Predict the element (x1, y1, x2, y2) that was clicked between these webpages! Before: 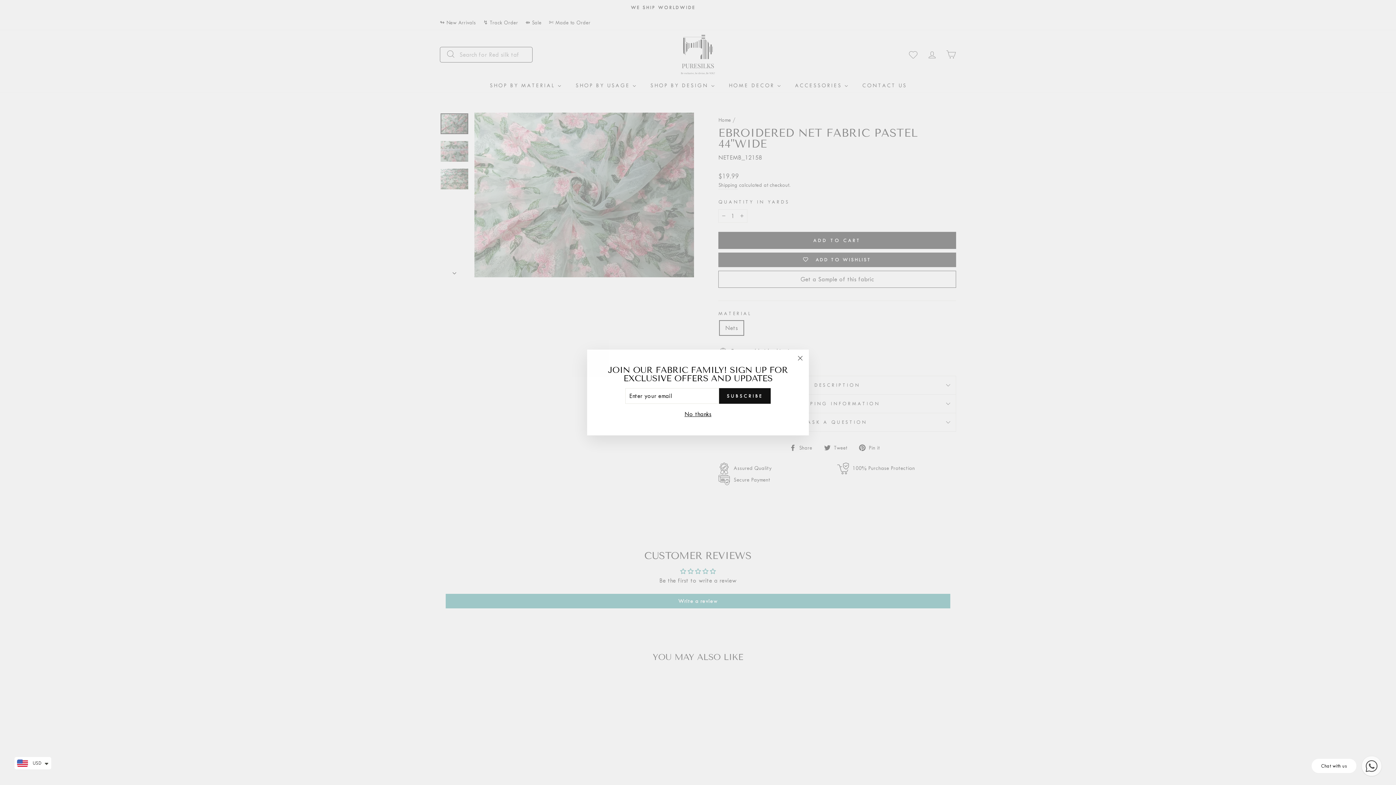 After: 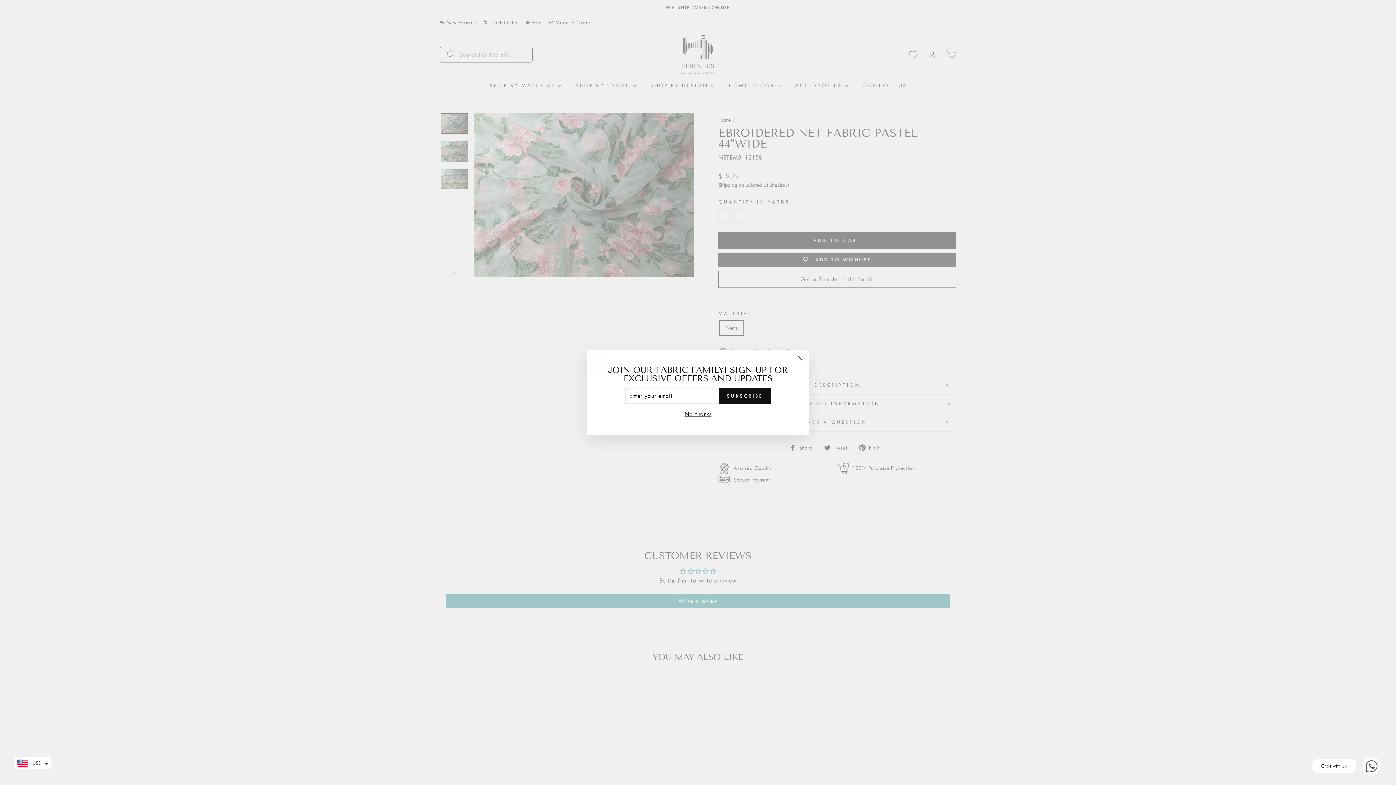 Action: label: Chat with us bbox: (1311, 759, 1356, 773)